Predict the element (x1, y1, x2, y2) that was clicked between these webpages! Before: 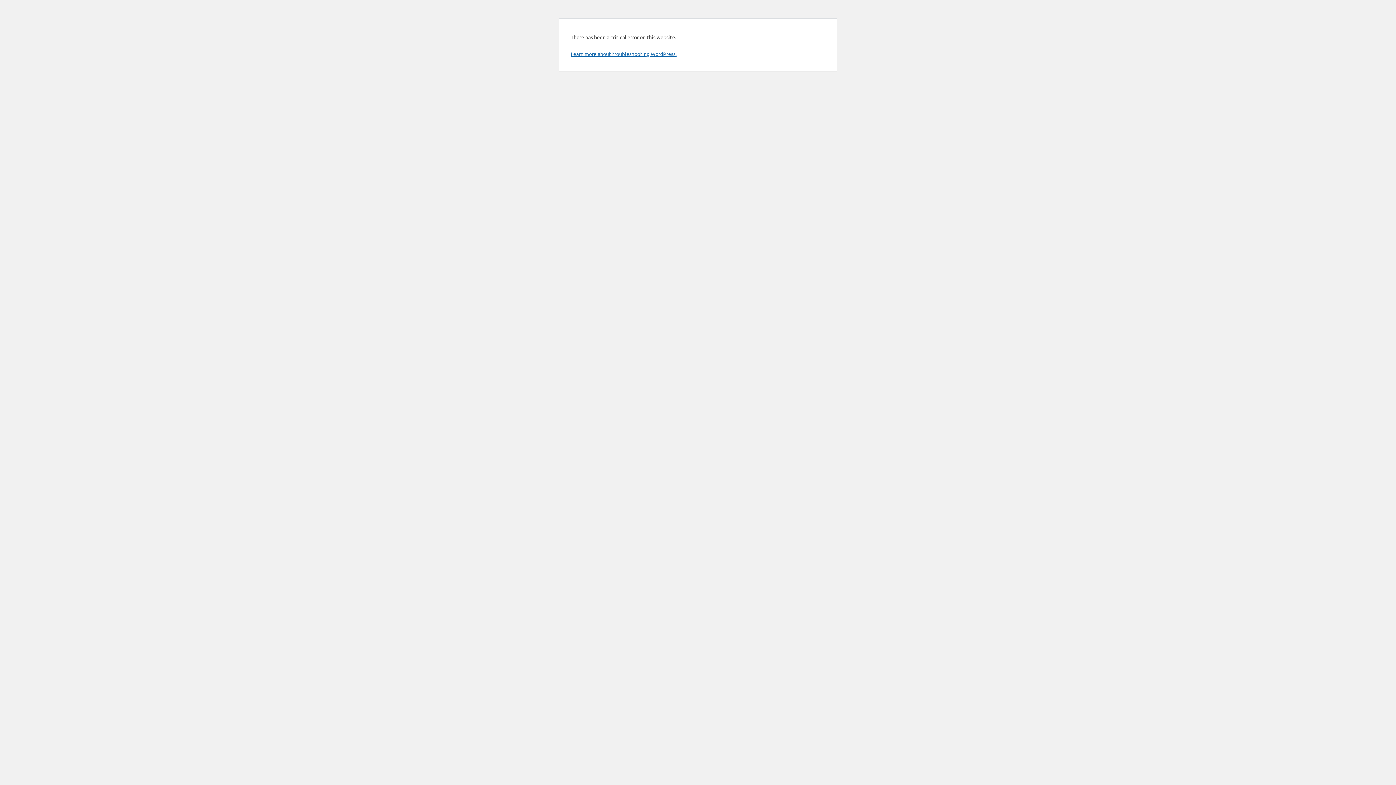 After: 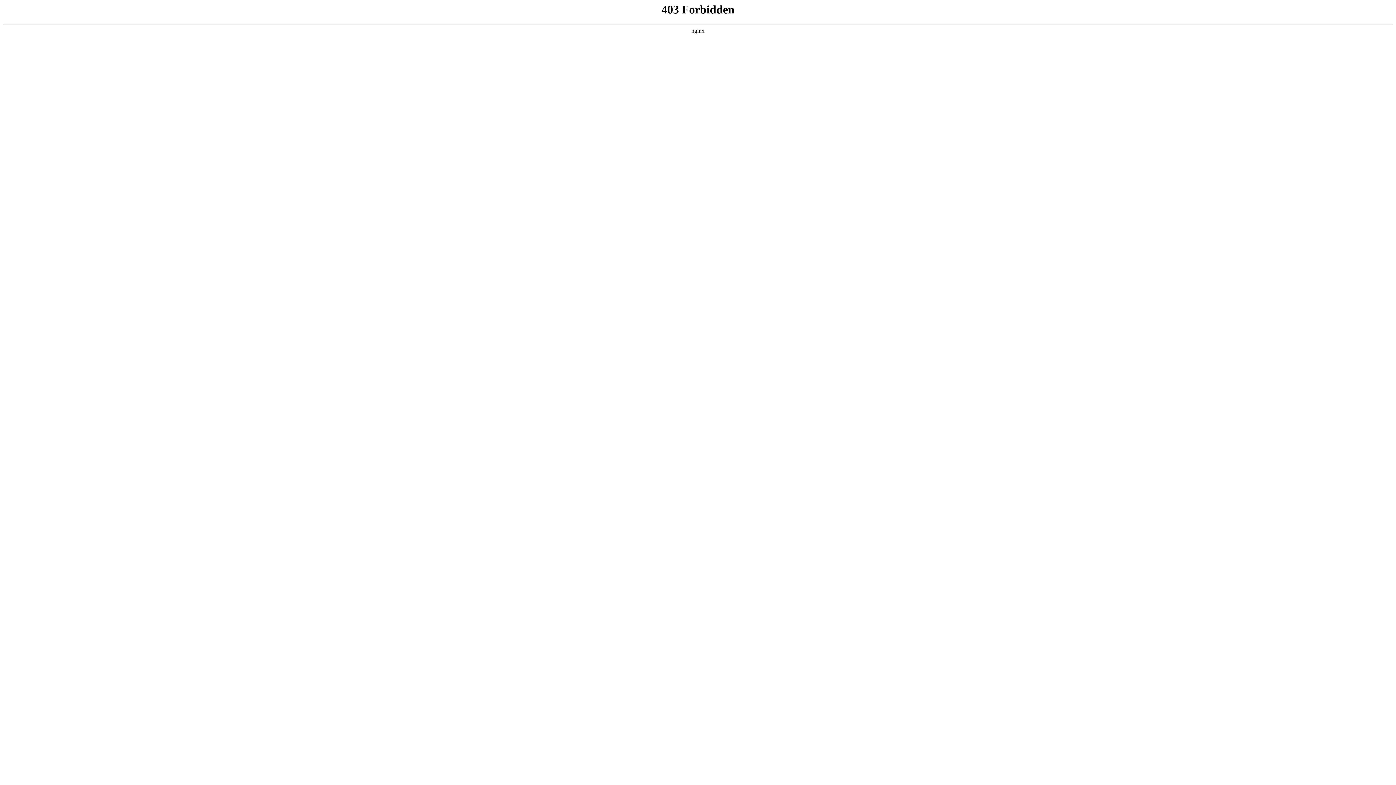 Action: label: Learn more about troubleshooting WordPress. bbox: (570, 50, 676, 57)